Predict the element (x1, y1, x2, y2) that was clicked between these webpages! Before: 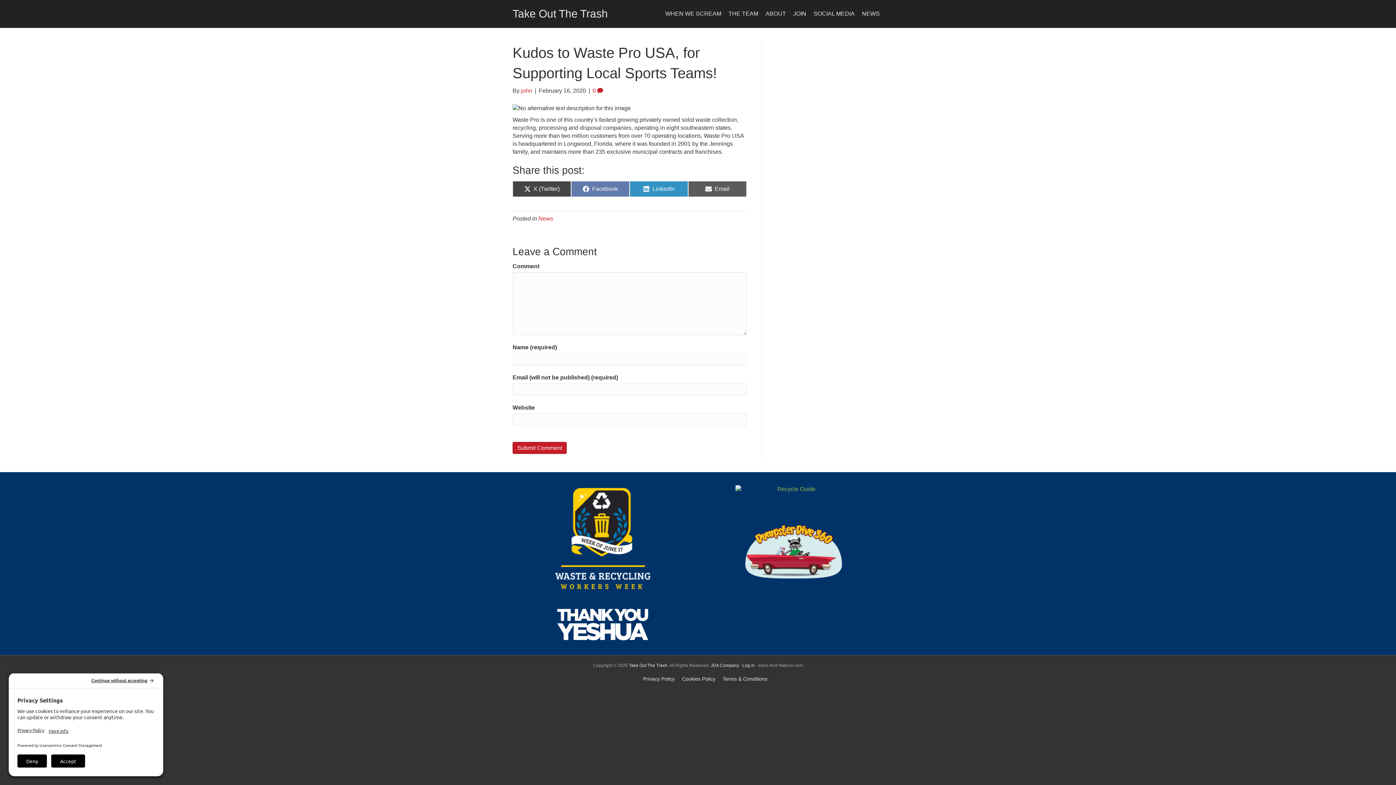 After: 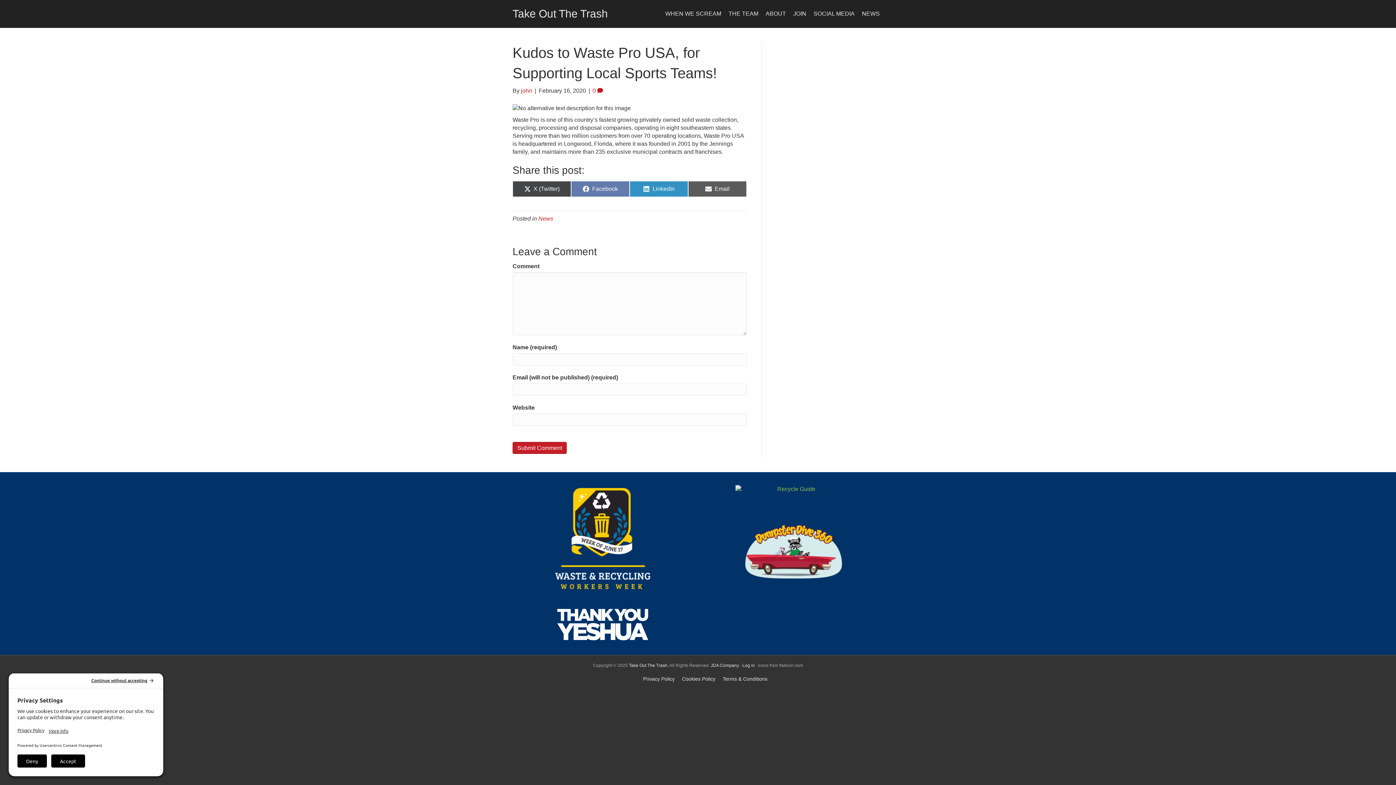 Action: bbox: (512, 485, 692, 594)